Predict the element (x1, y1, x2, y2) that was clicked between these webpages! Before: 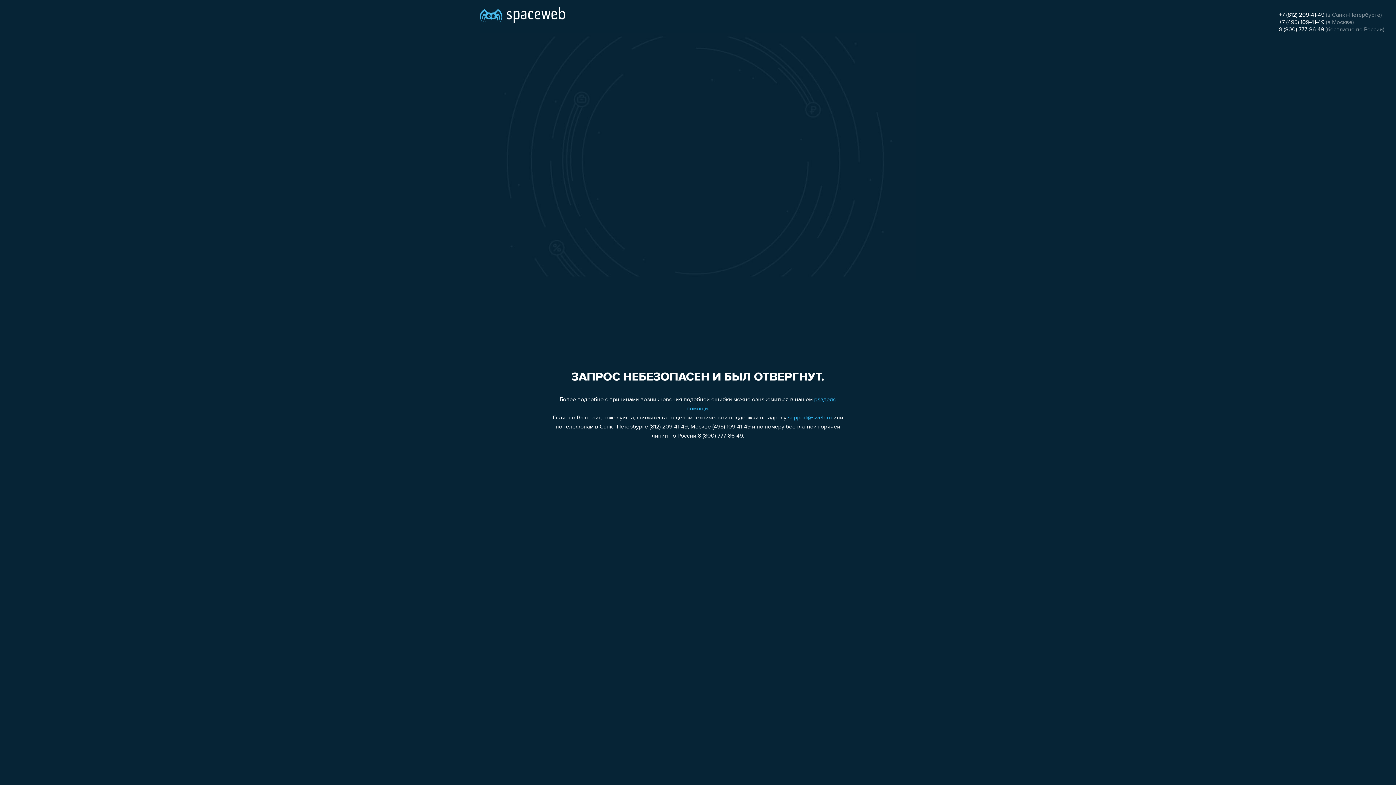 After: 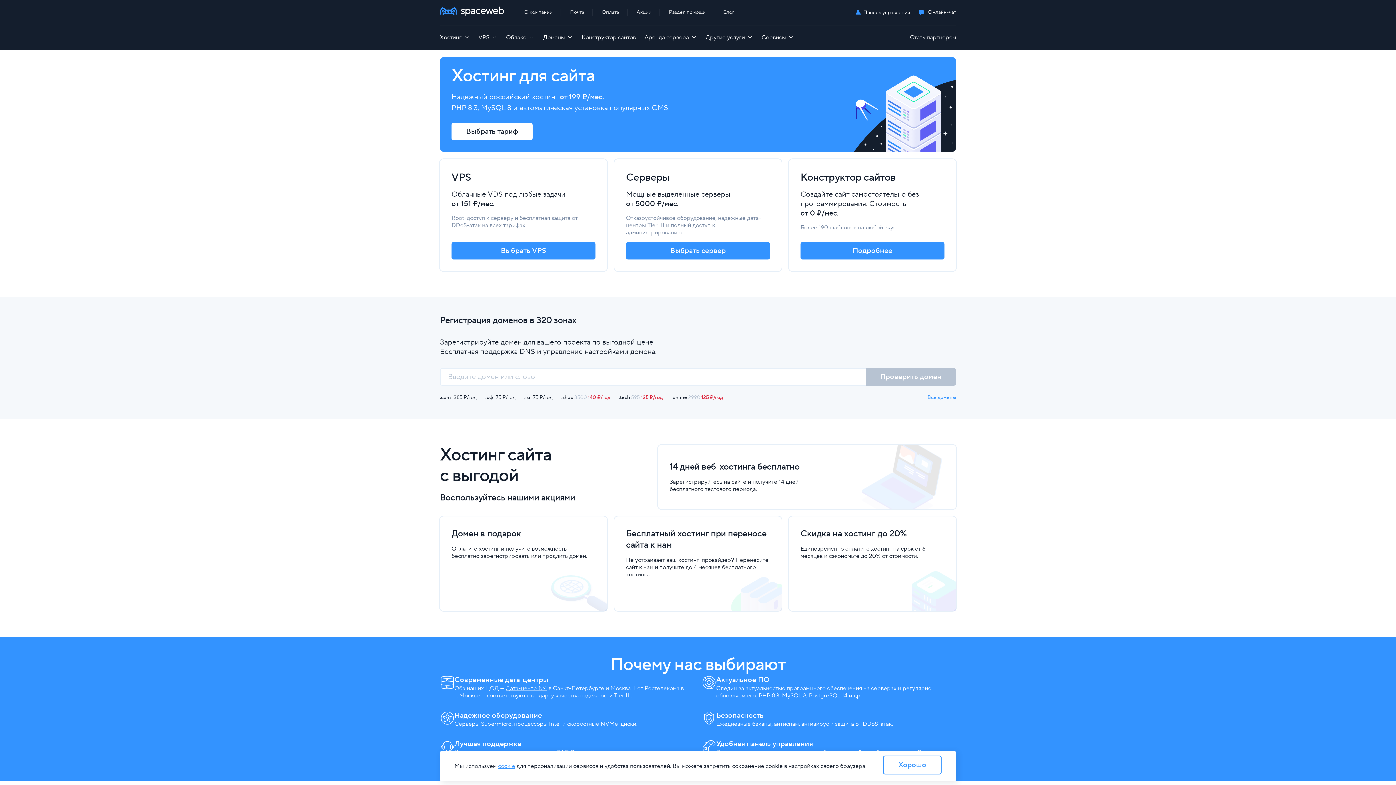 Action: bbox: (480, 0, 565, 25)